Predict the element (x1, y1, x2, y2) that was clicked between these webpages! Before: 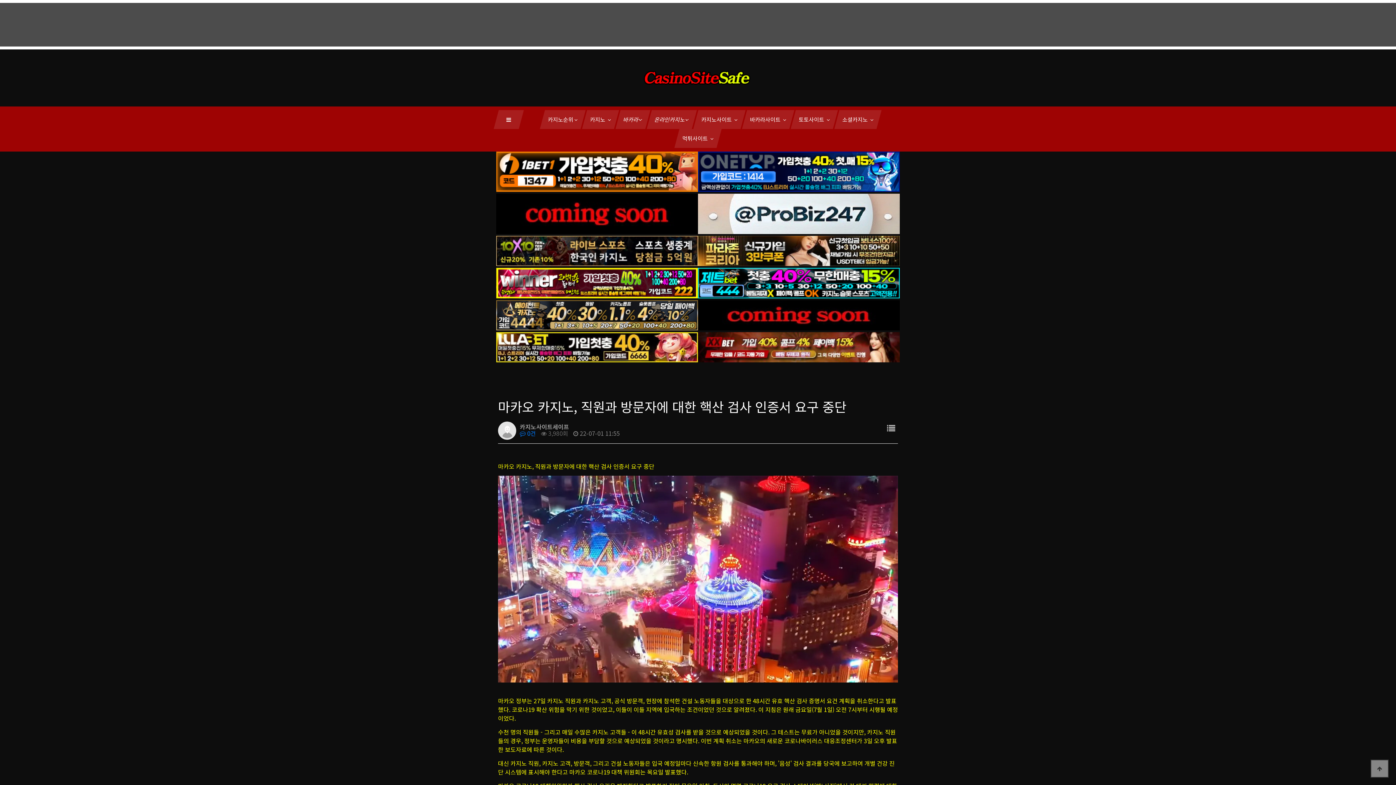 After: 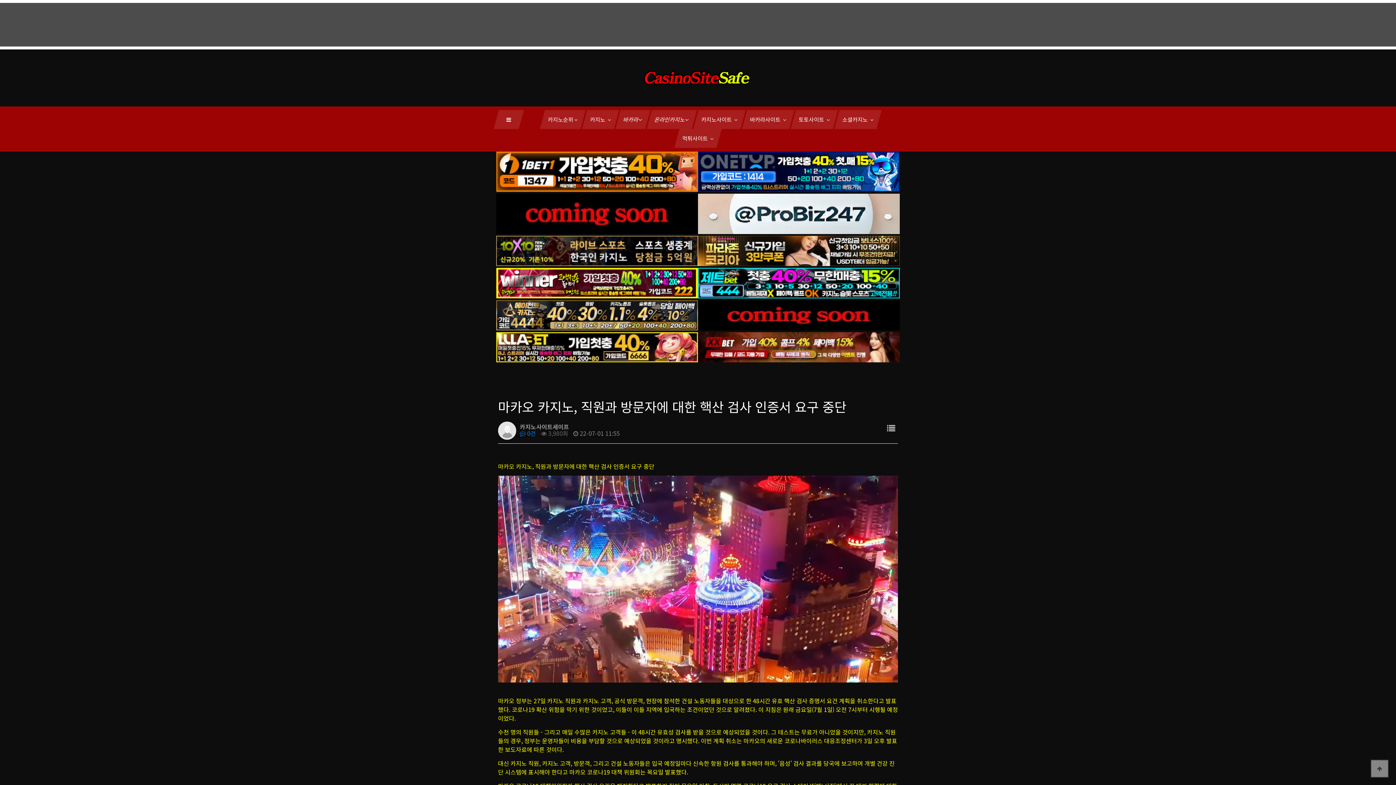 Action: bbox: (496, 166, 698, 175)